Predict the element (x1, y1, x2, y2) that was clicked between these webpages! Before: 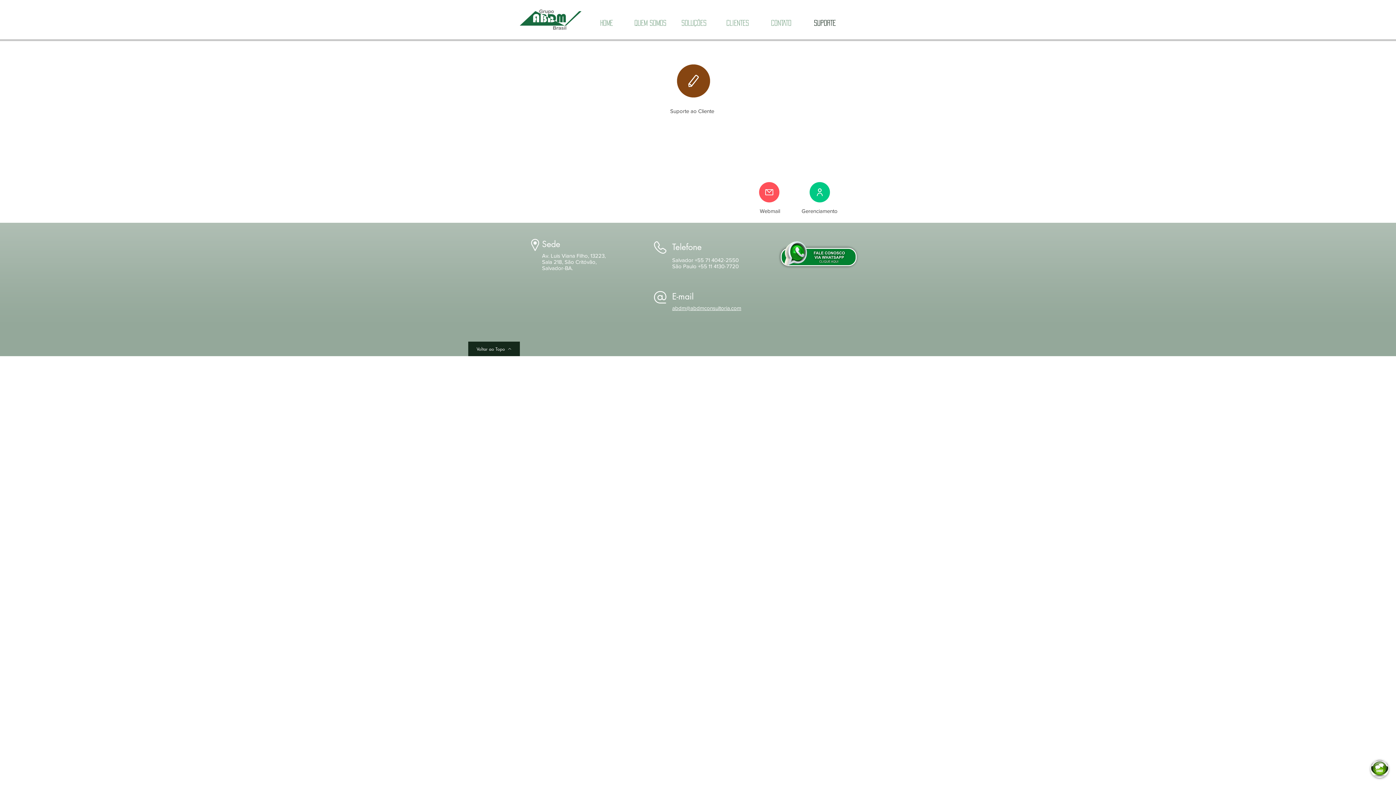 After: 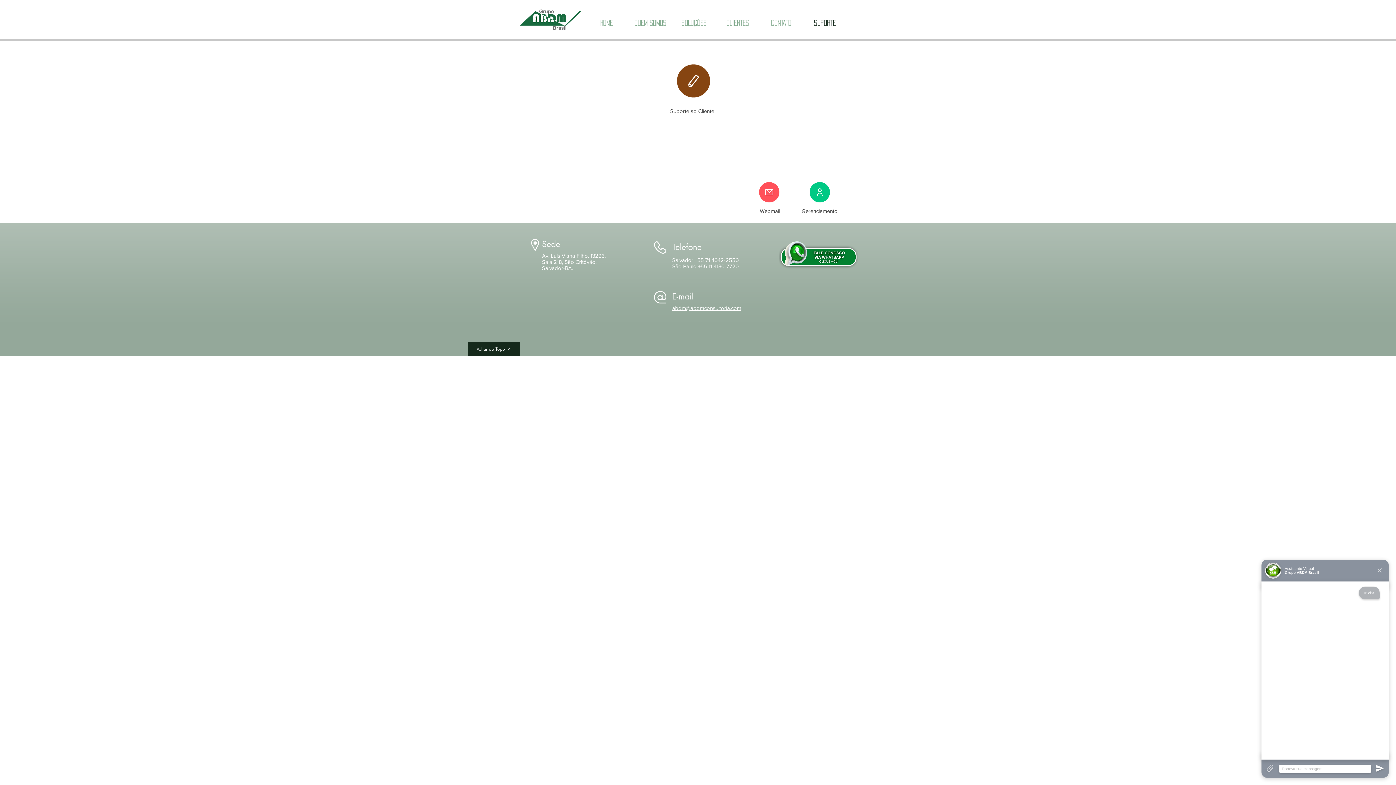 Action: bbox: (1370, 760, 1389, 778)